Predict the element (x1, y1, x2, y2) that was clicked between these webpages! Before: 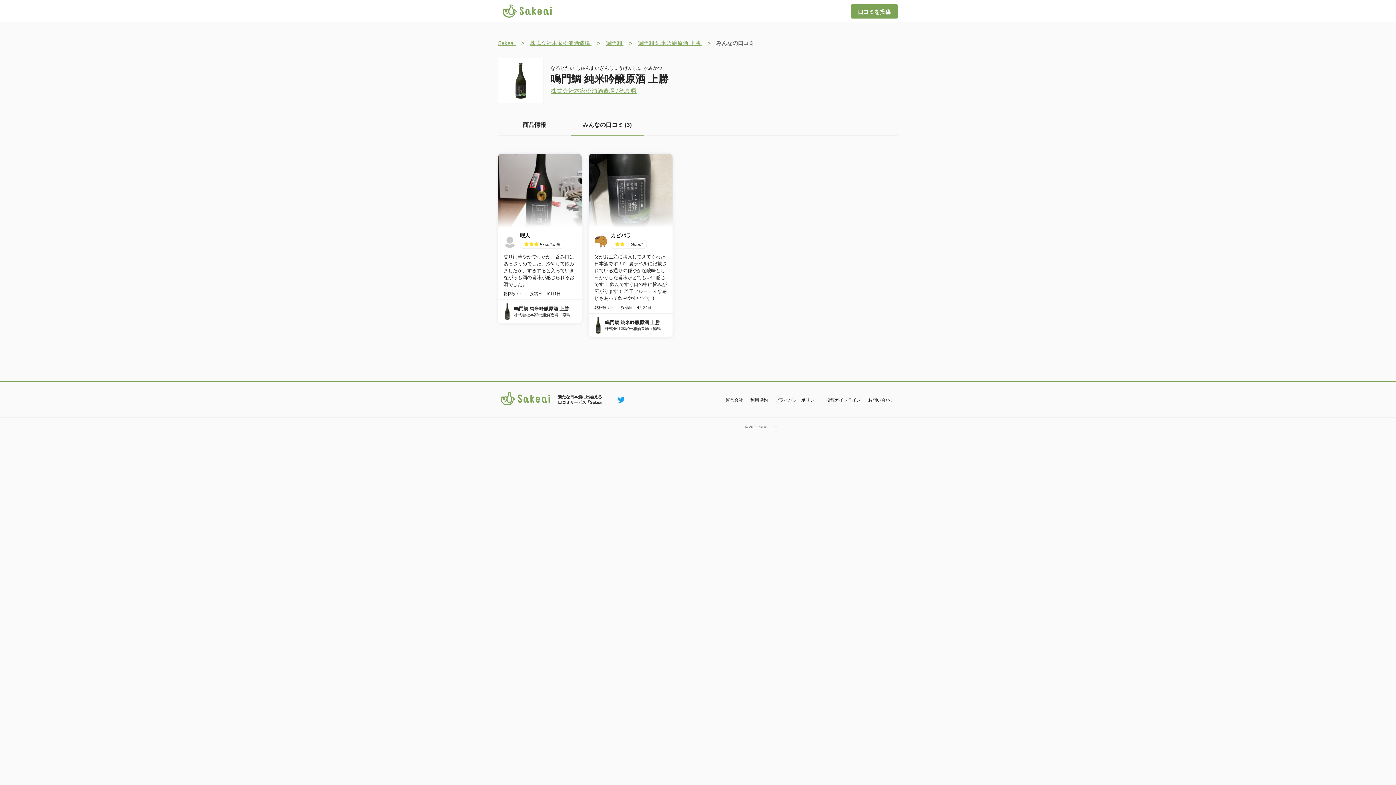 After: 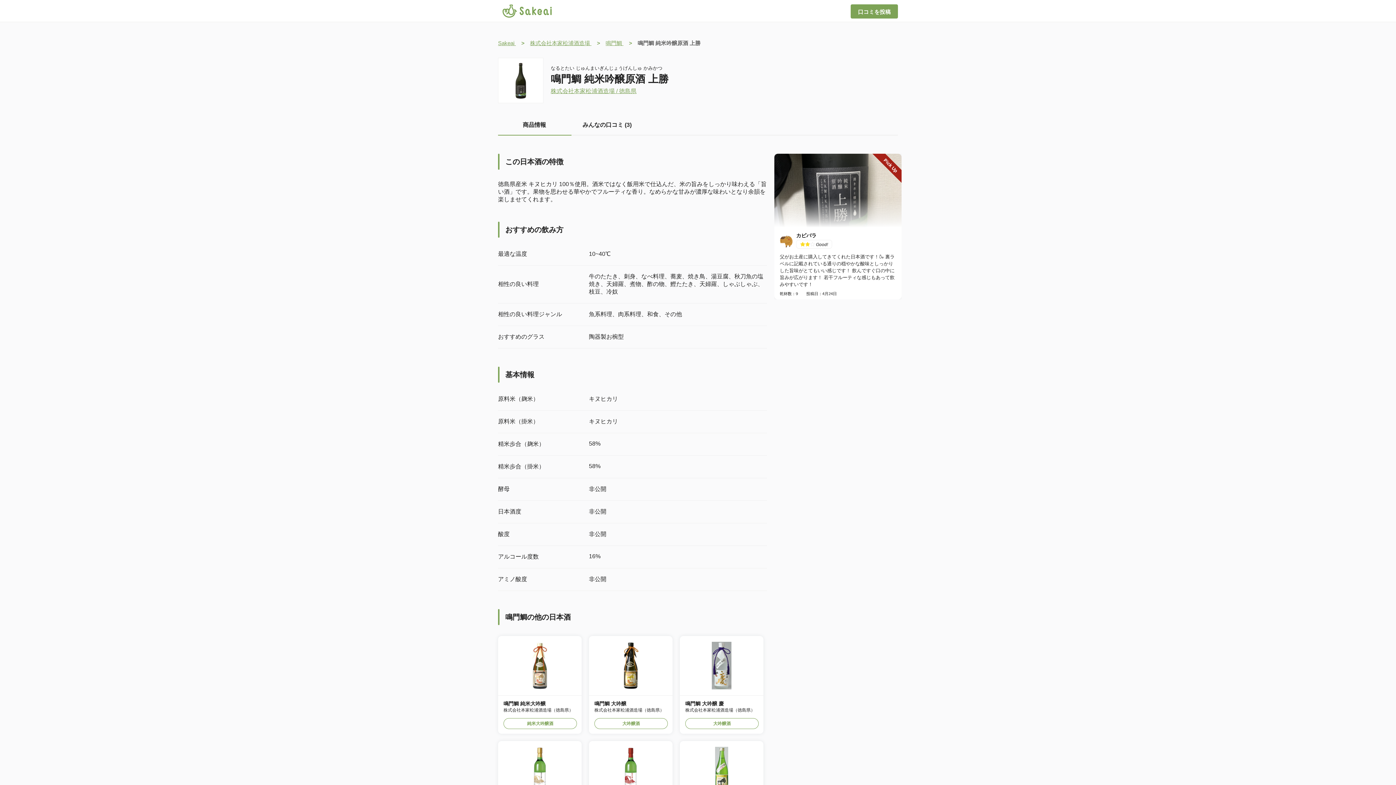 Action: bbox: (637, 40, 702, 46) label: 鳴門鯛 純米吟醸原酒 上勝 